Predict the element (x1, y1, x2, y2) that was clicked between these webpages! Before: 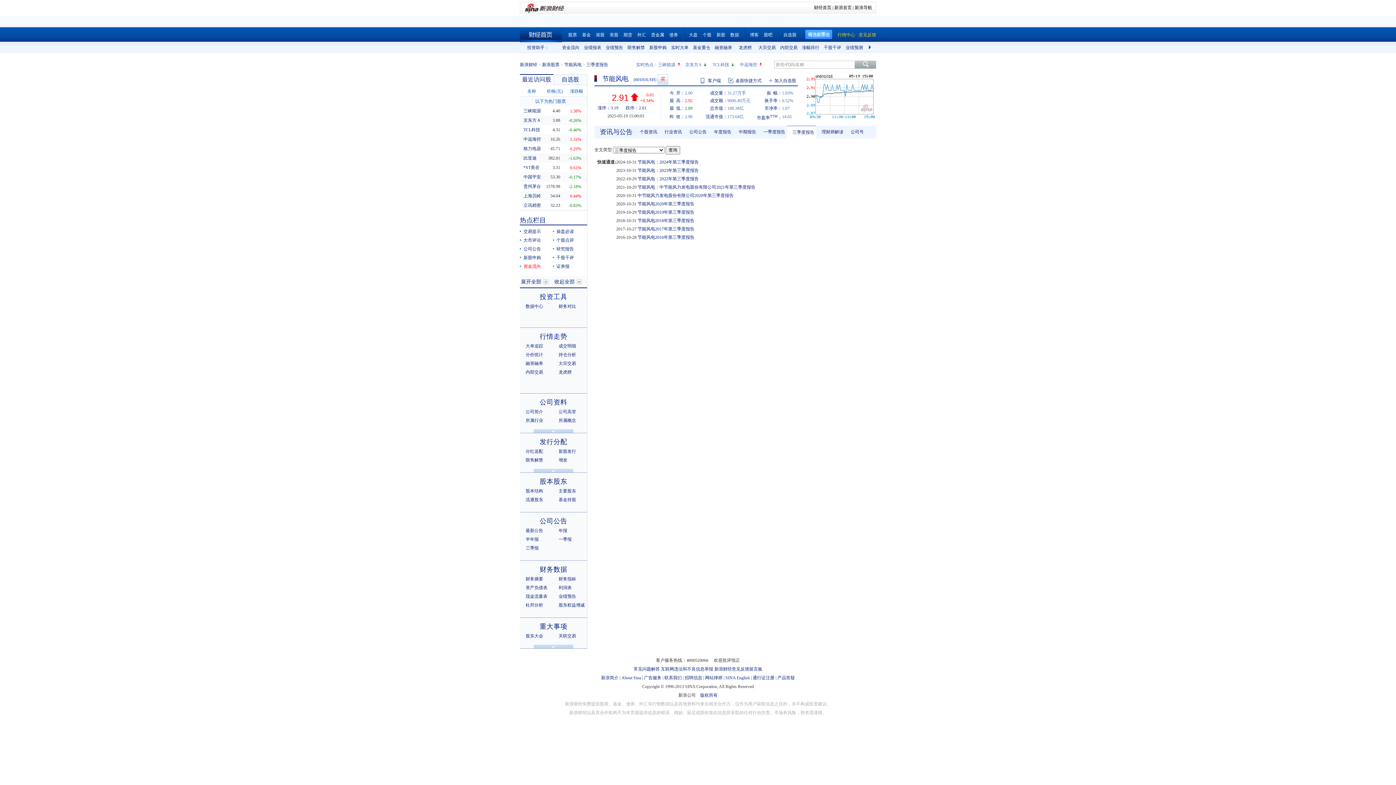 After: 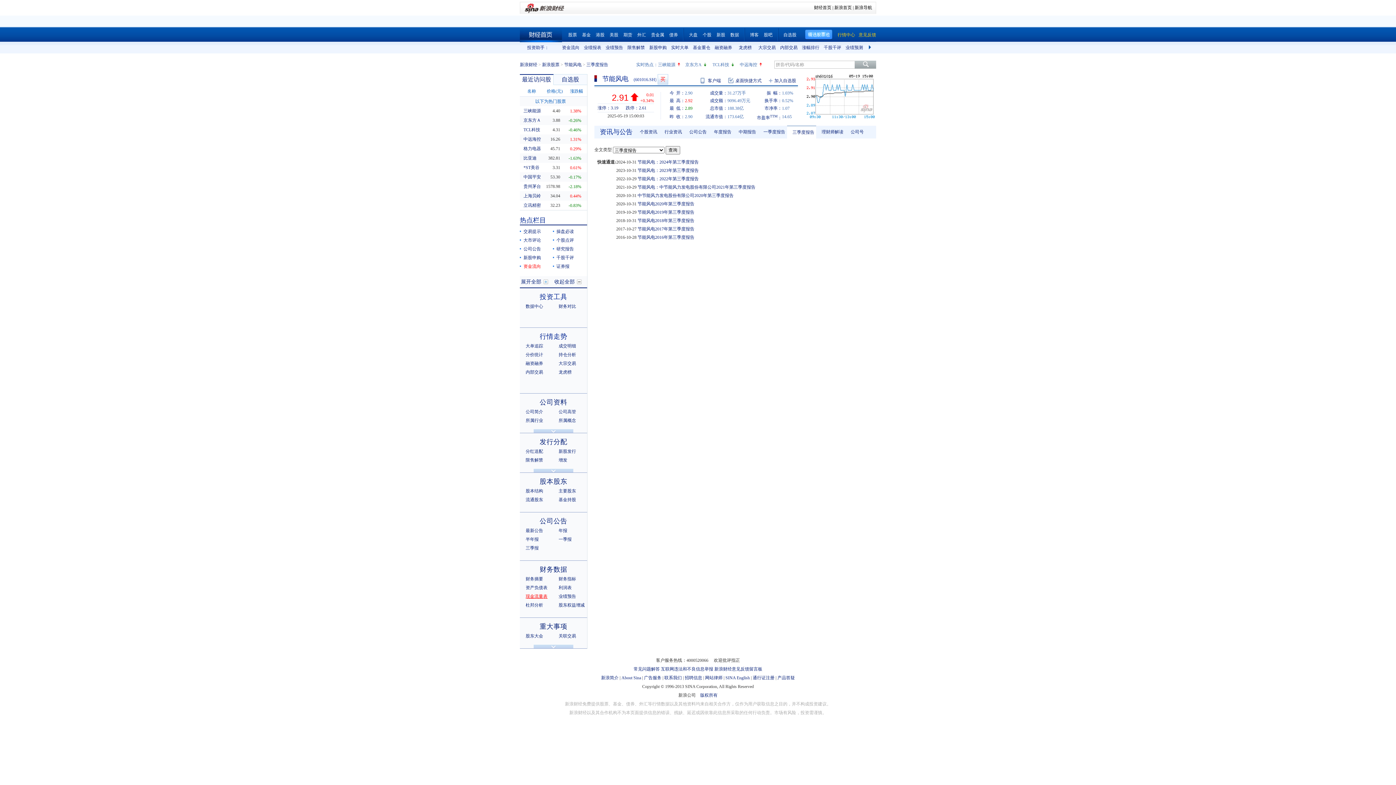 Action: label: 现金流量表 bbox: (525, 594, 547, 599)